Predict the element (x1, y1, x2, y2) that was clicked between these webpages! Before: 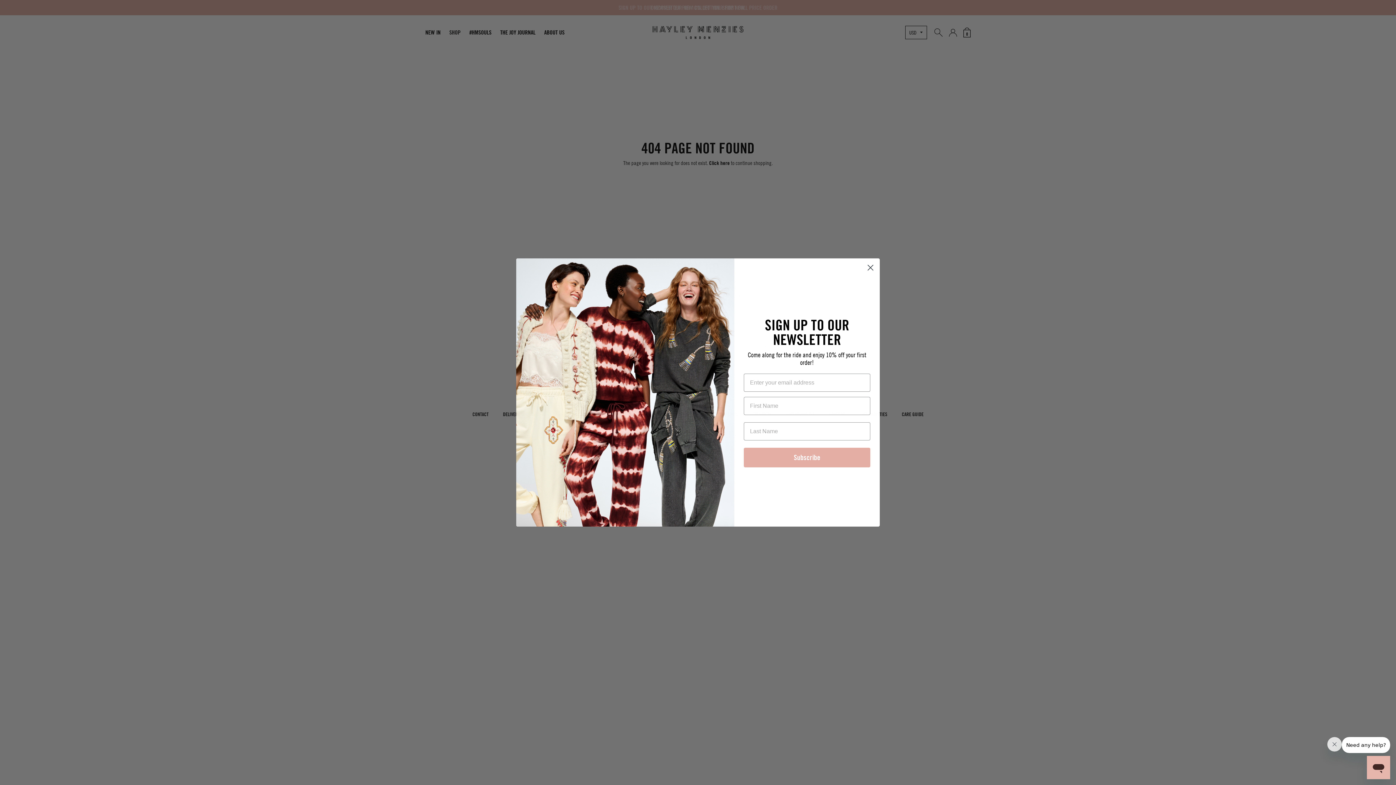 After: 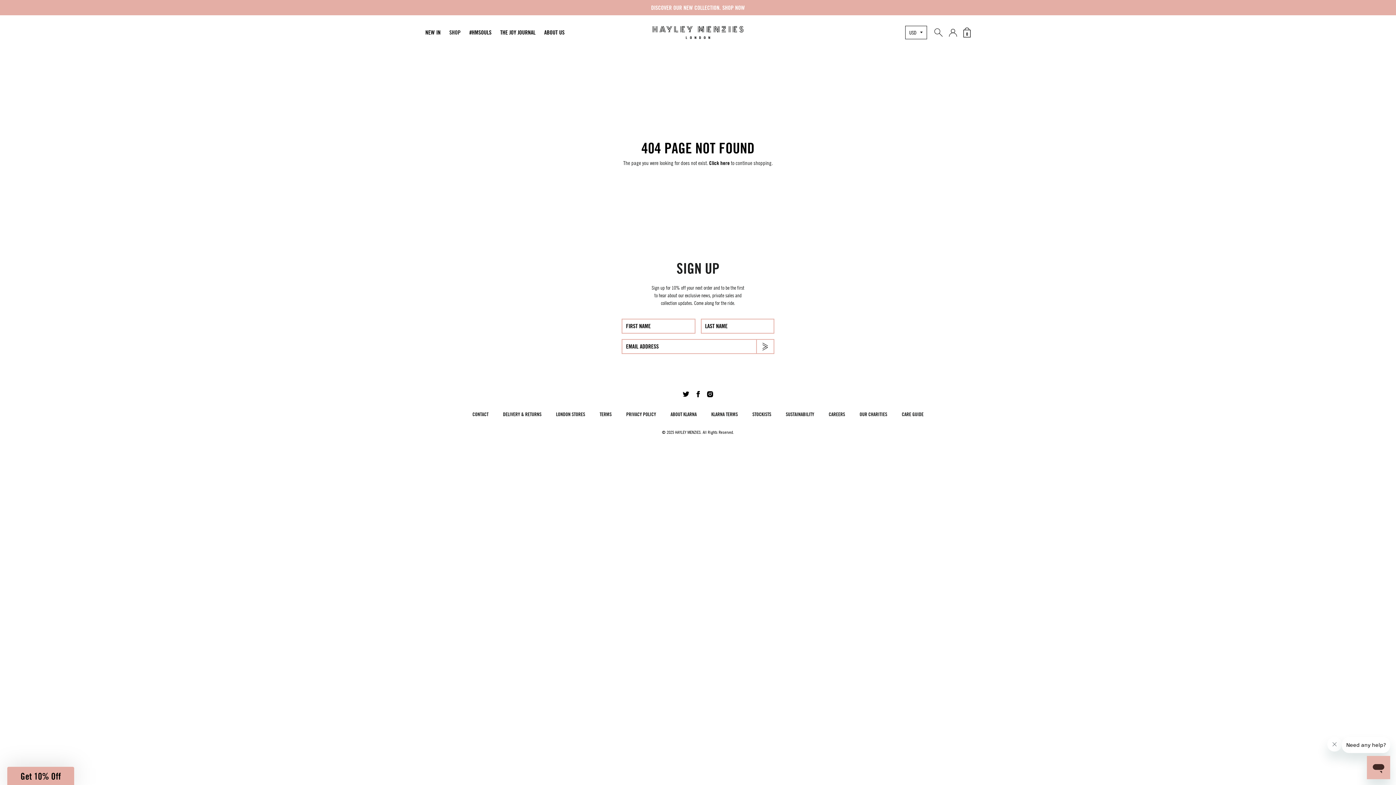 Action: bbox: (864, 261, 877, 274) label: Close dialog